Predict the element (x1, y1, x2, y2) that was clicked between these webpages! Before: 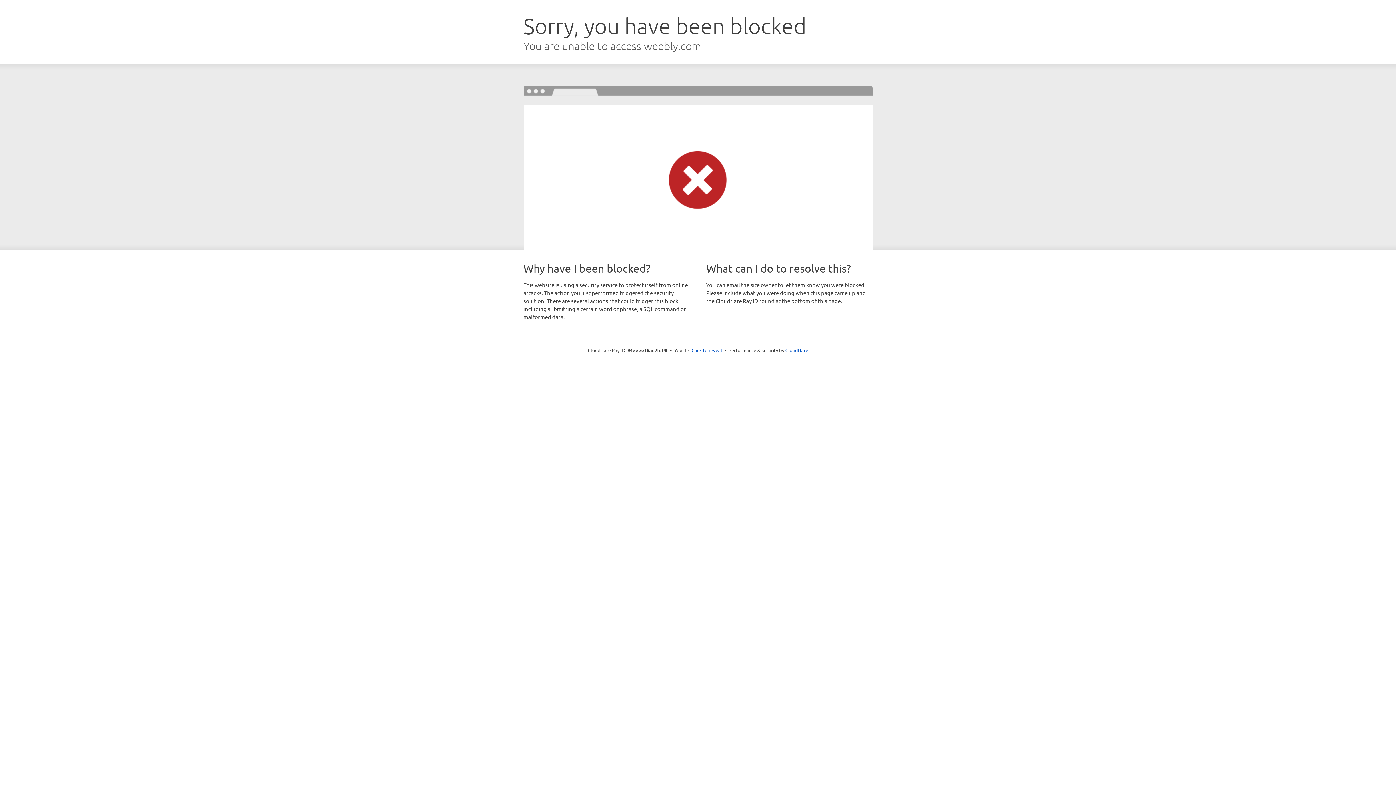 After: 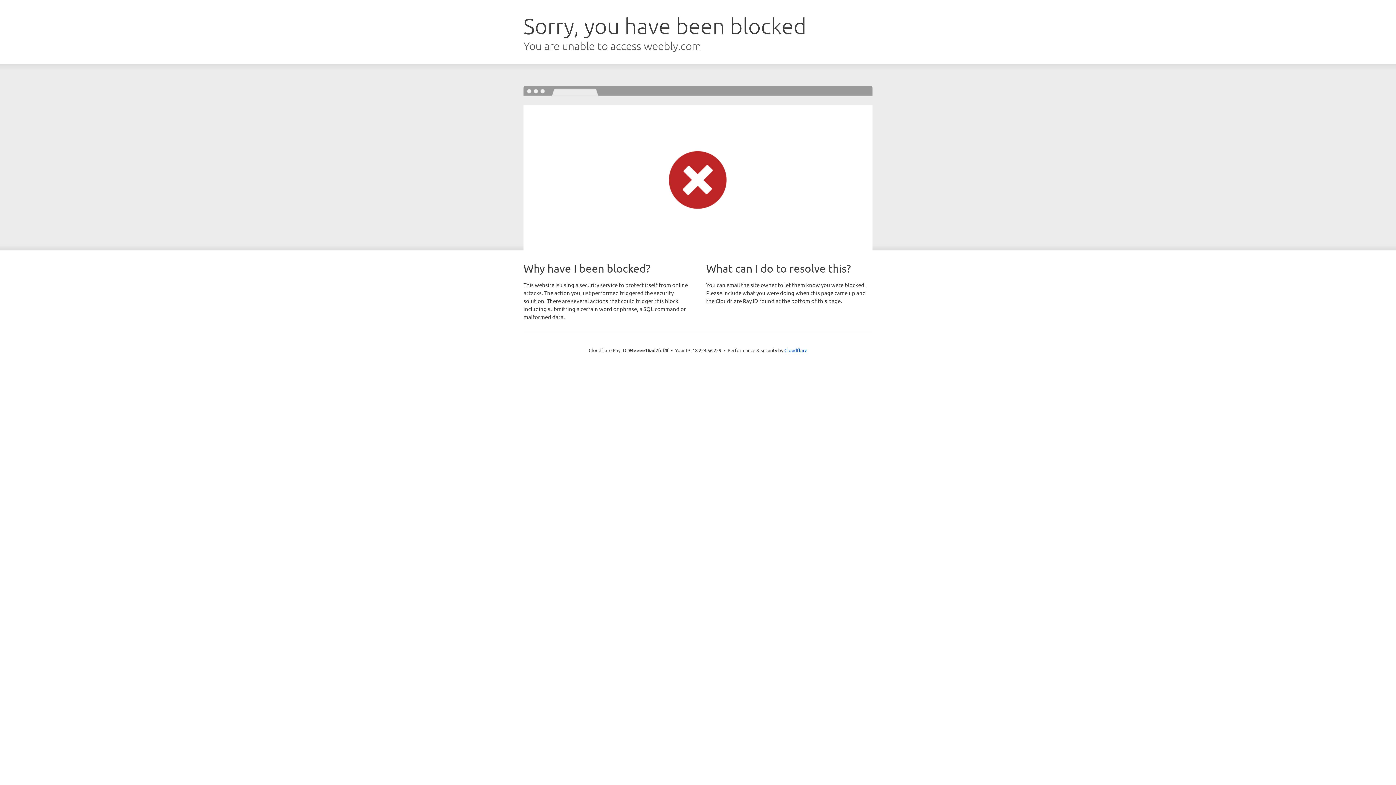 Action: label: Click to reveal bbox: (691, 346, 722, 353)